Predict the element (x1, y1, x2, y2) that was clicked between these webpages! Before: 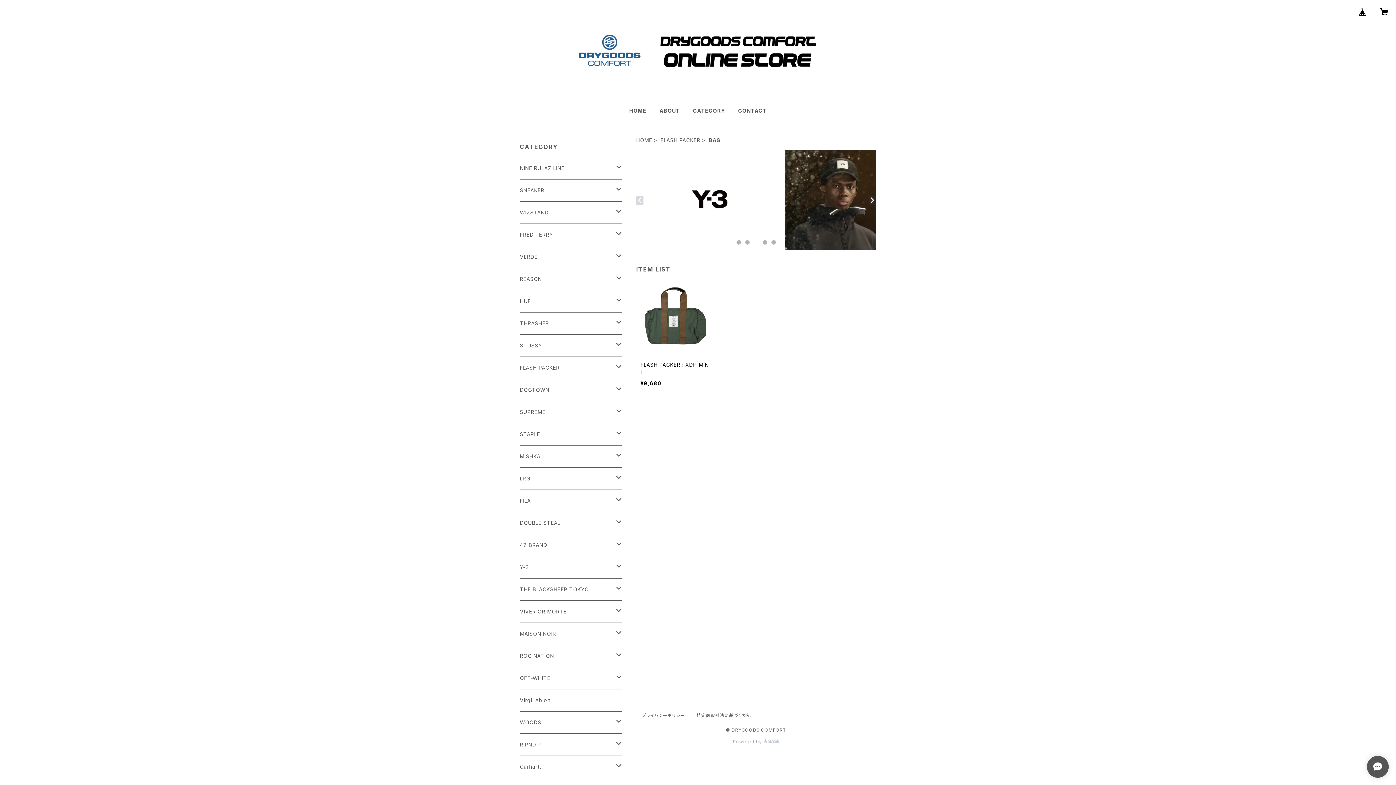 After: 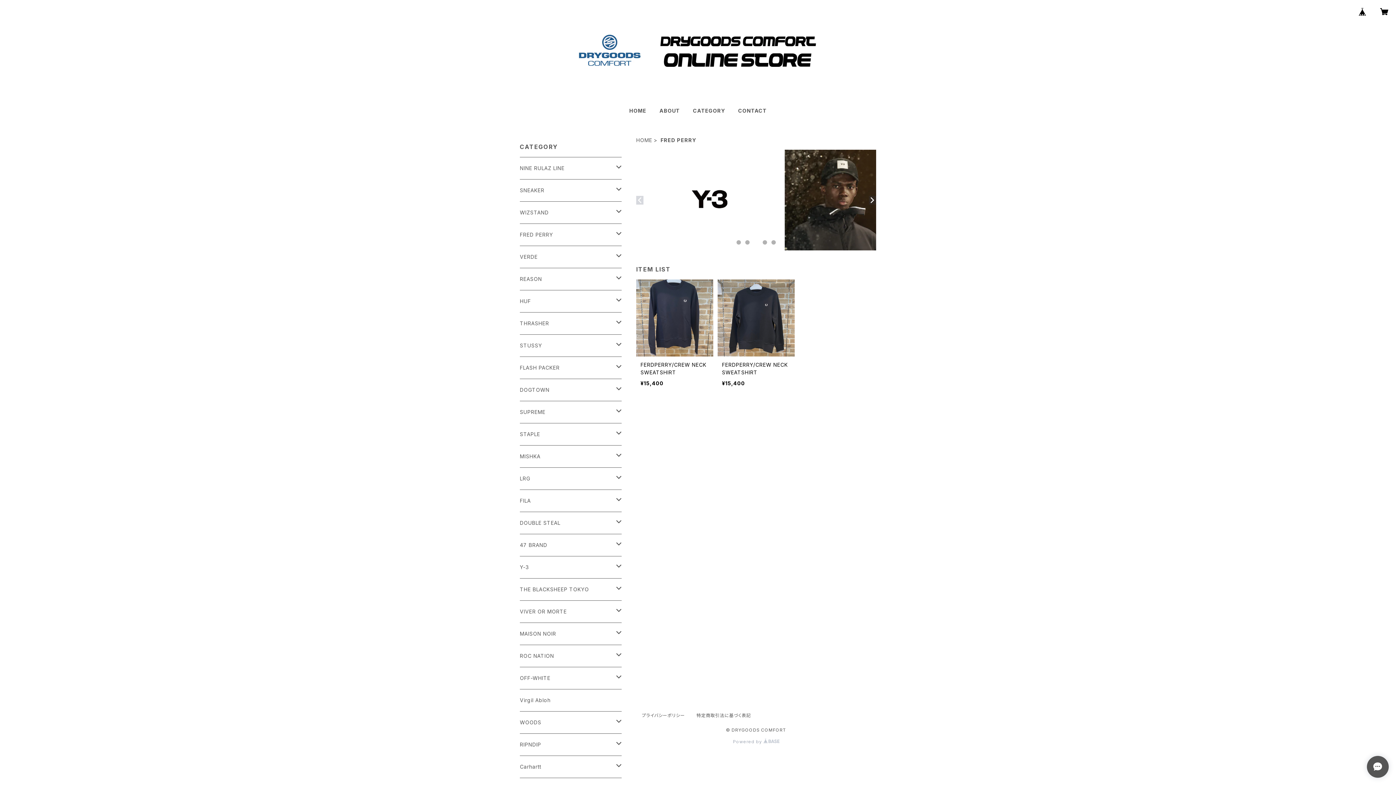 Action: bbox: (520, 223, 616, 245) label: FRED PERRY